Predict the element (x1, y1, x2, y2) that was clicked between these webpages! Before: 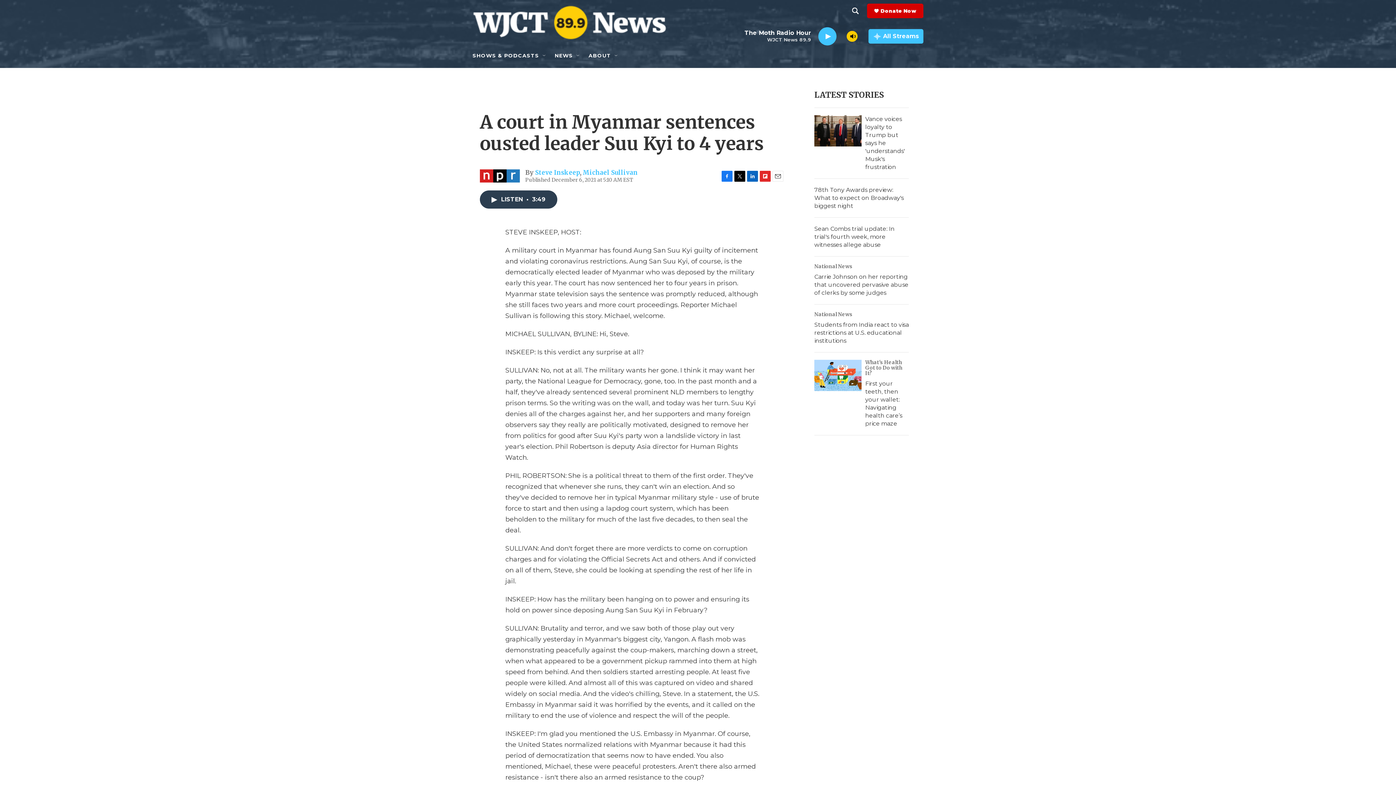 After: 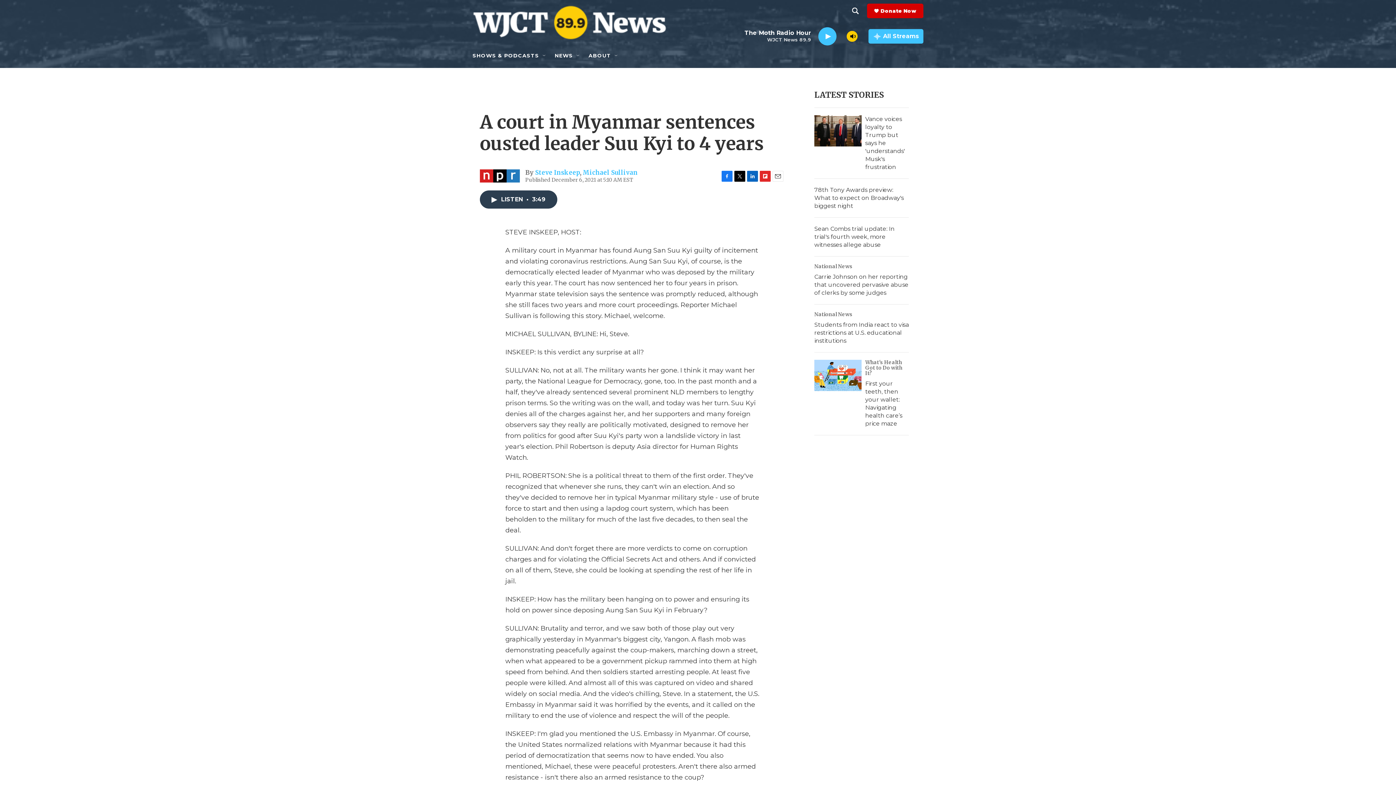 Action: bbox: (721, 178, 732, 188) label: Facebook